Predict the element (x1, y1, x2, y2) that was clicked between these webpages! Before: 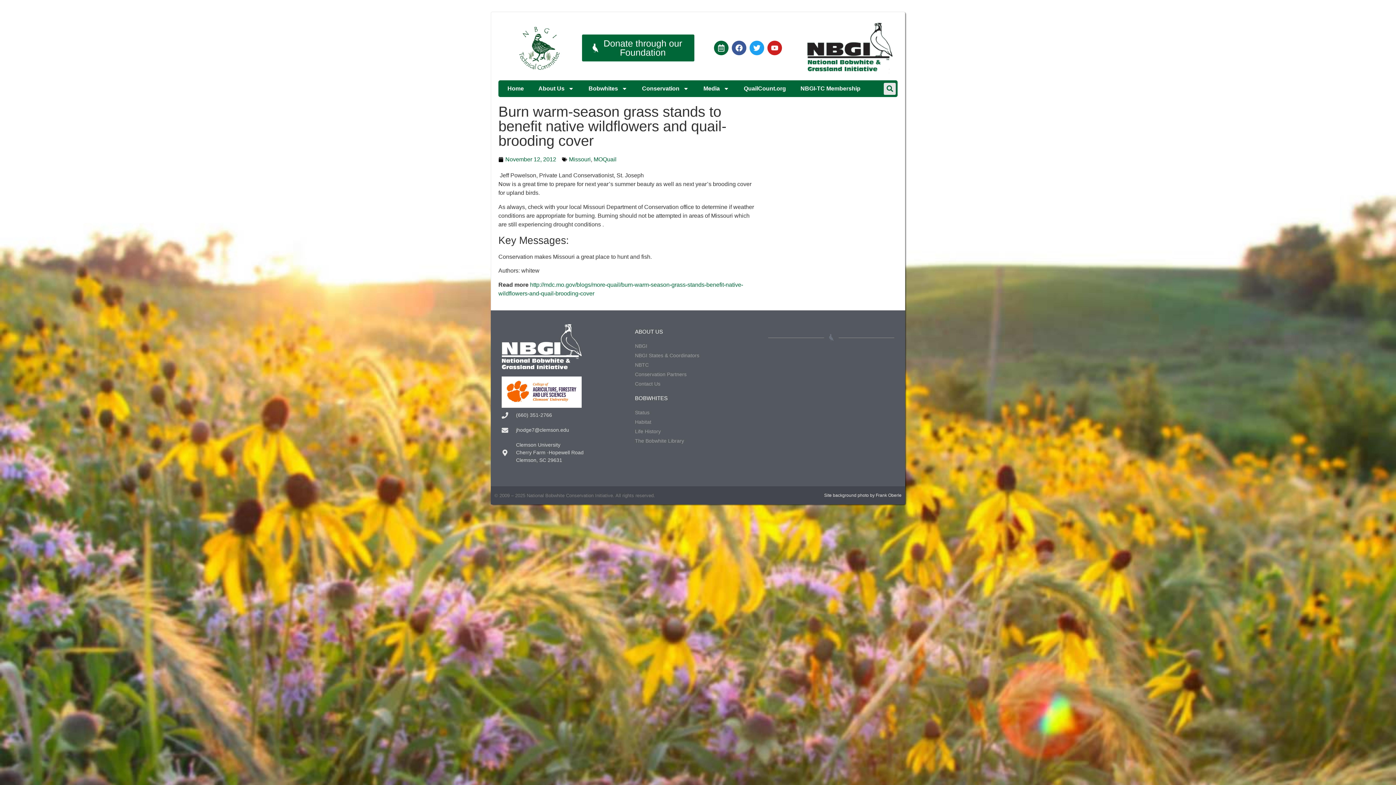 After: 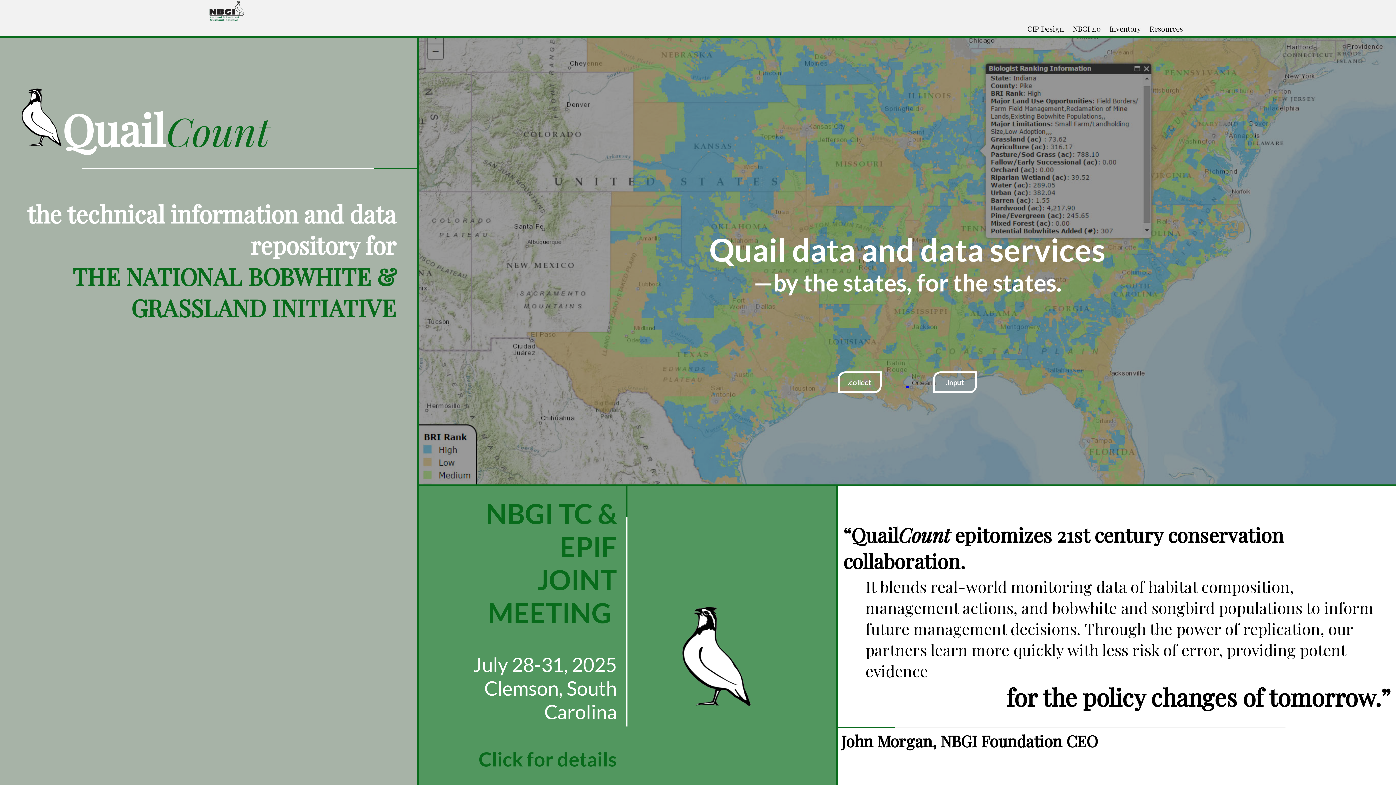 Action: bbox: (736, 82, 793, 95) label: QuailCount.org